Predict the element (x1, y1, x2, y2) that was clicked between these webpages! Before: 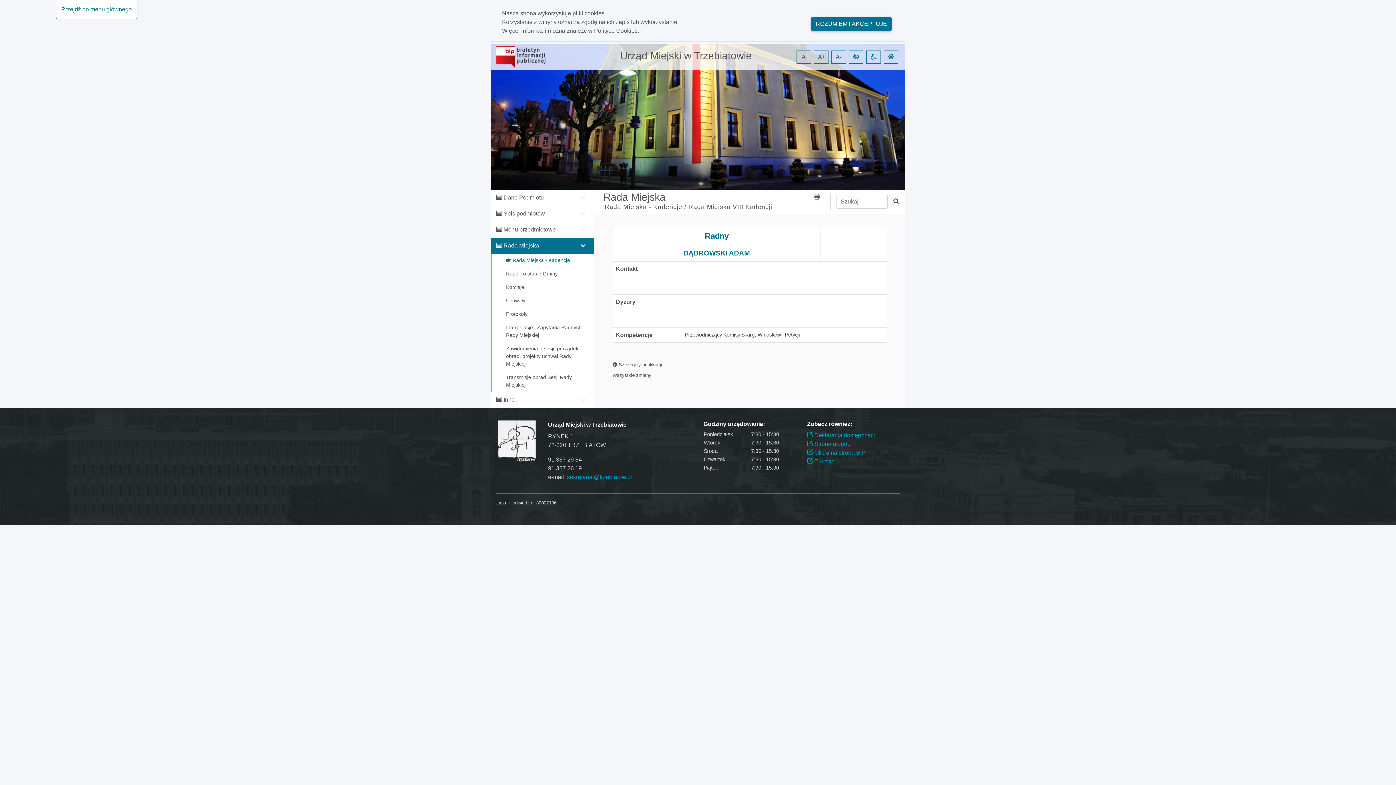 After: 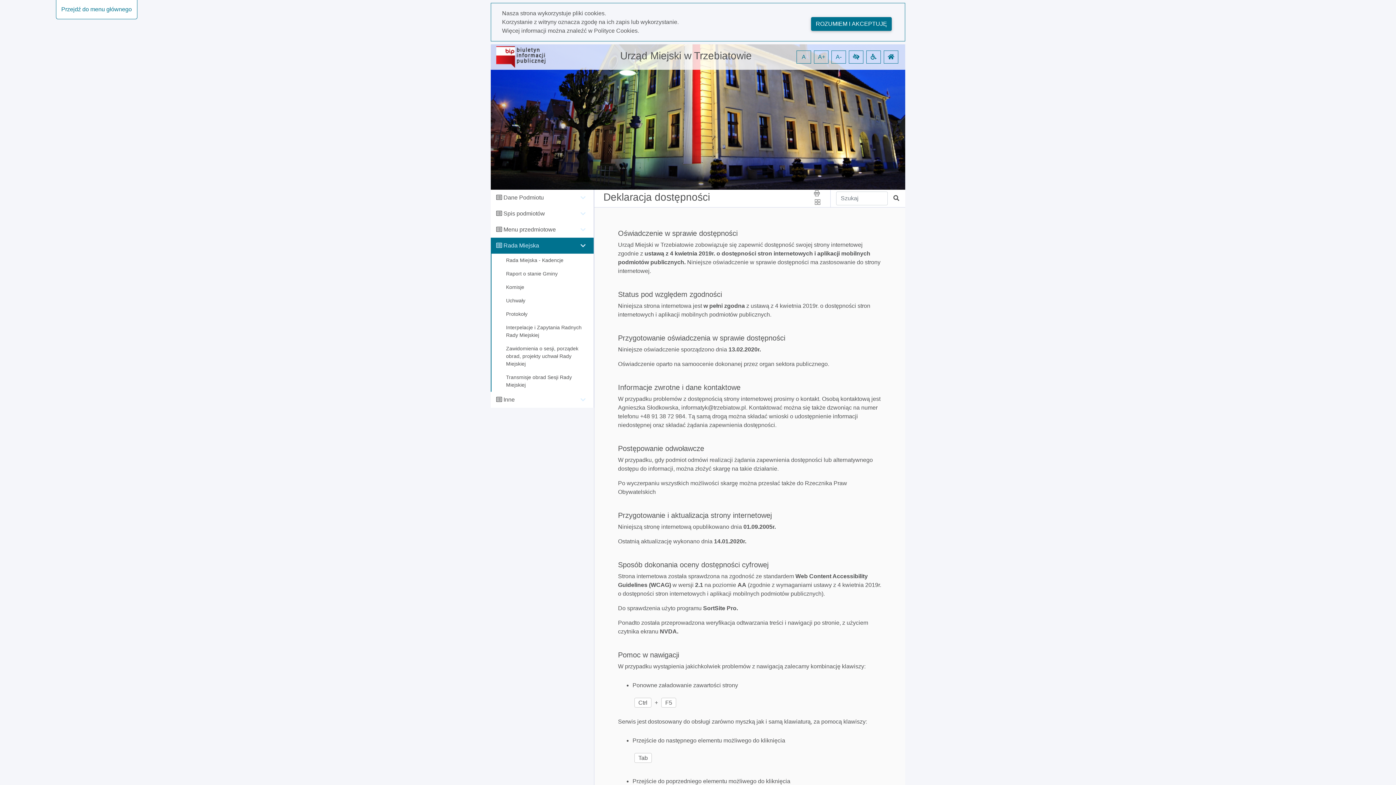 Action: bbox: (807, 432, 875, 438) label:  Deklaracja dostępności